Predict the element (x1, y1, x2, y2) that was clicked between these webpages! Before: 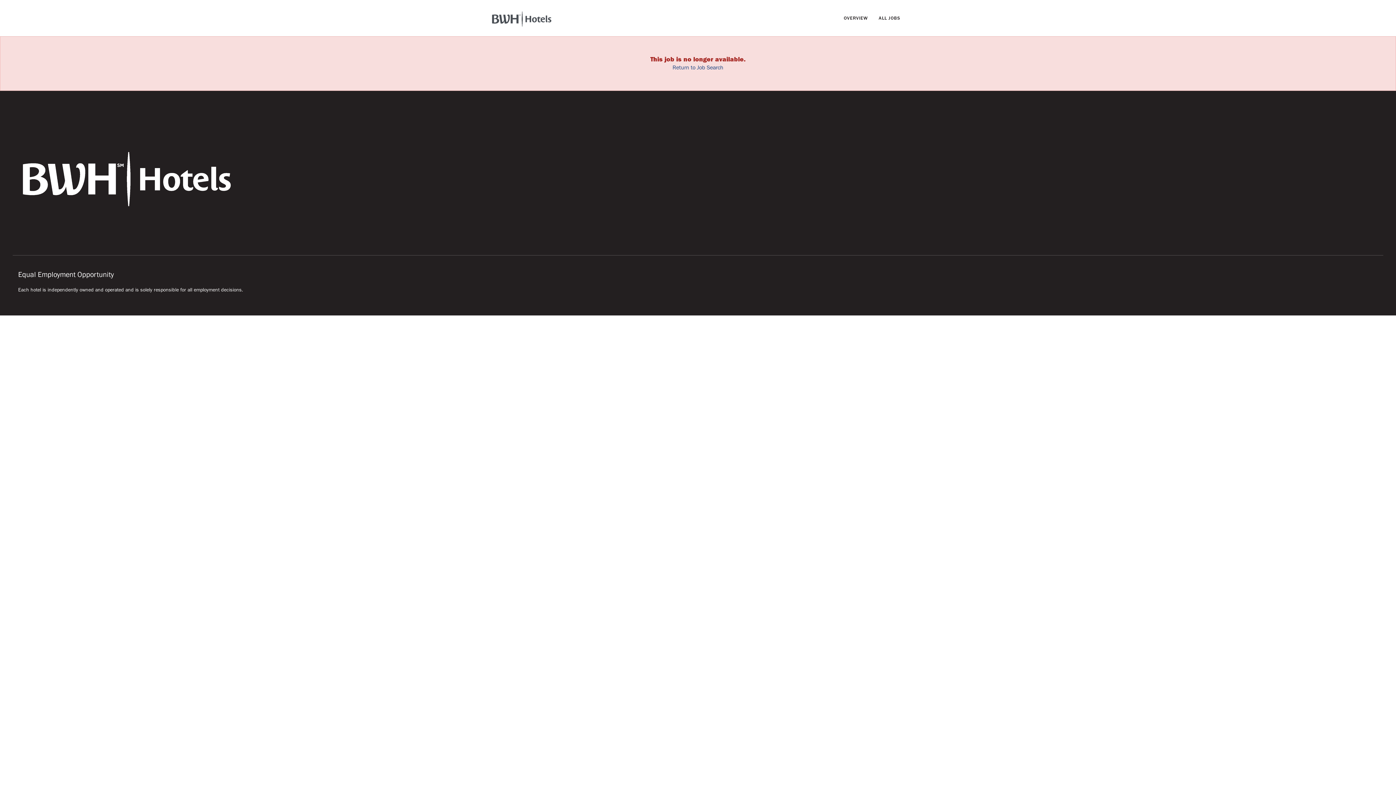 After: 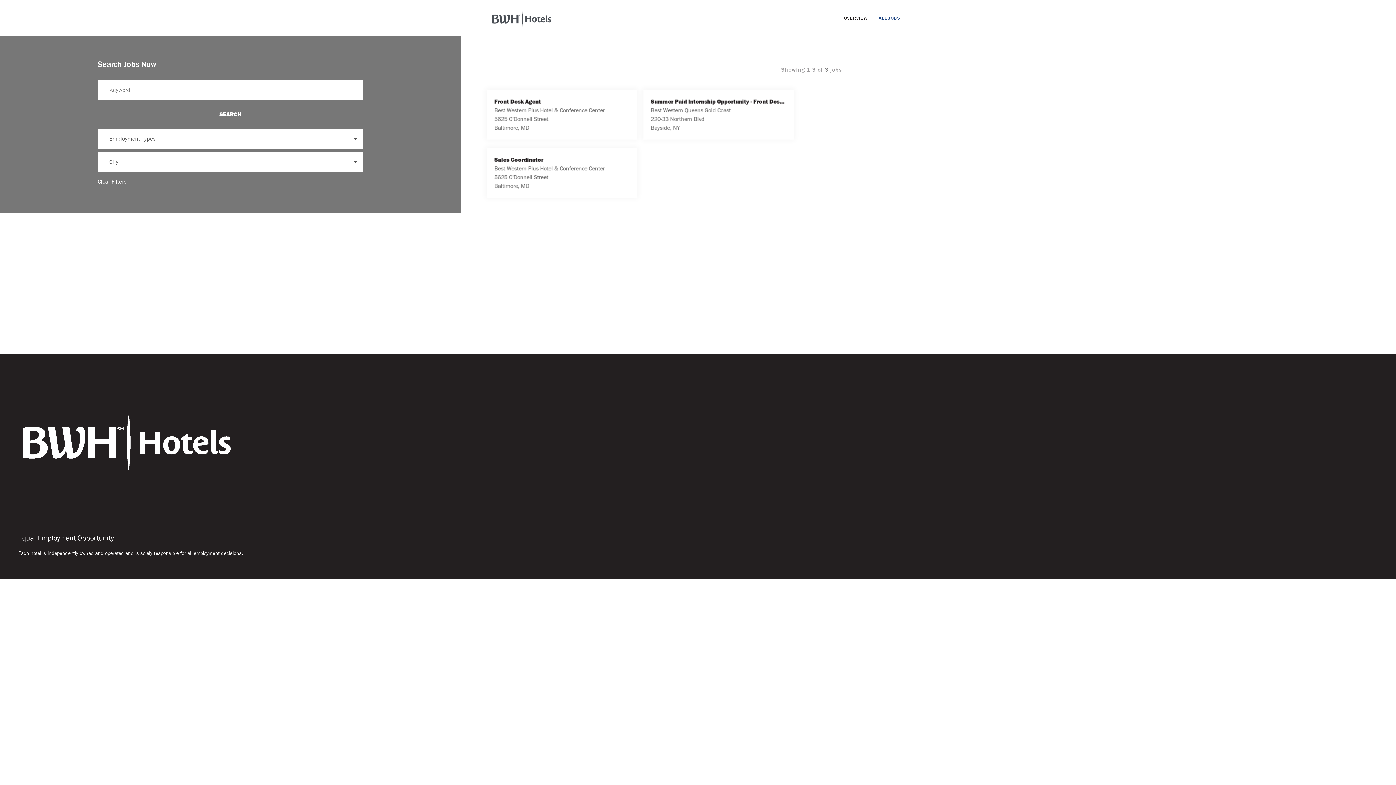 Action: bbox: (672, 64, 723, 70) label: Return to Job Search